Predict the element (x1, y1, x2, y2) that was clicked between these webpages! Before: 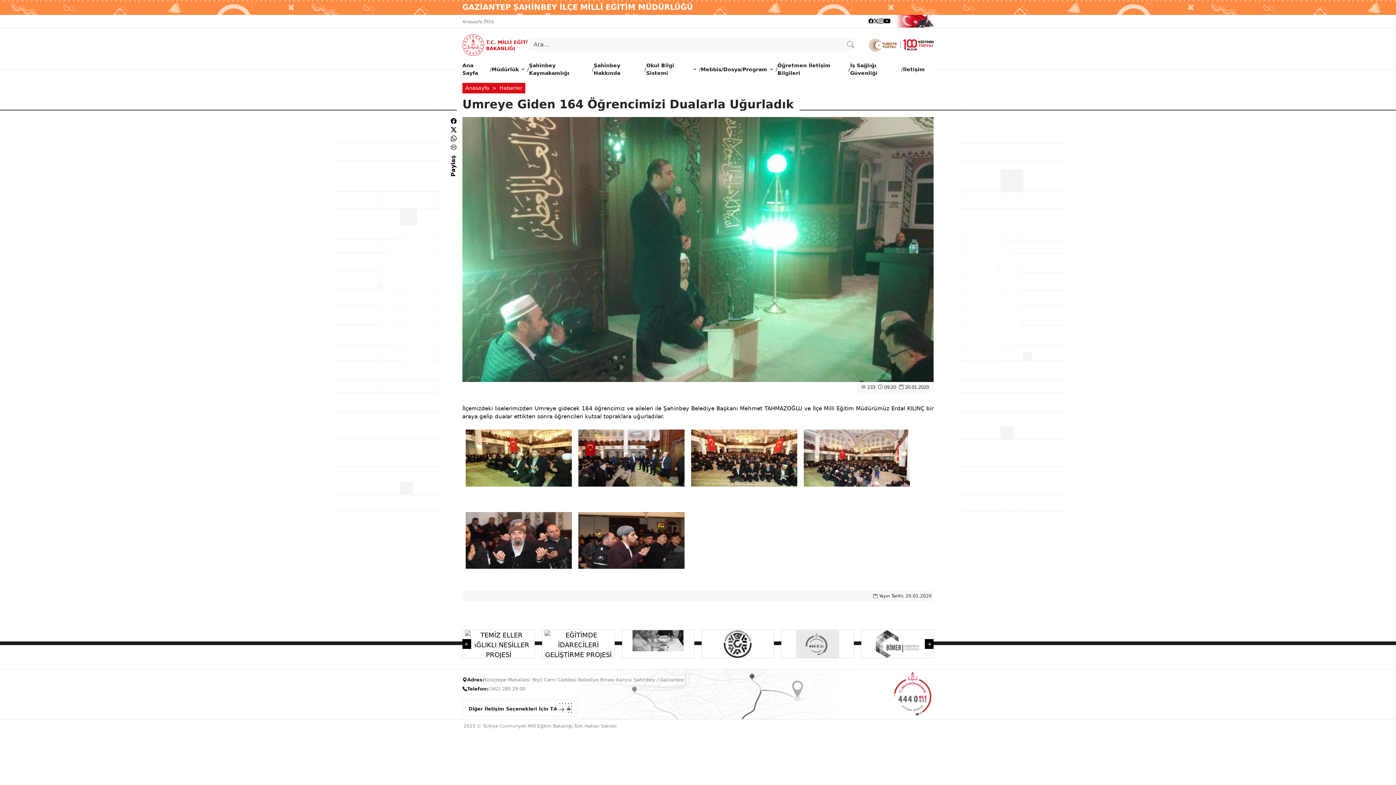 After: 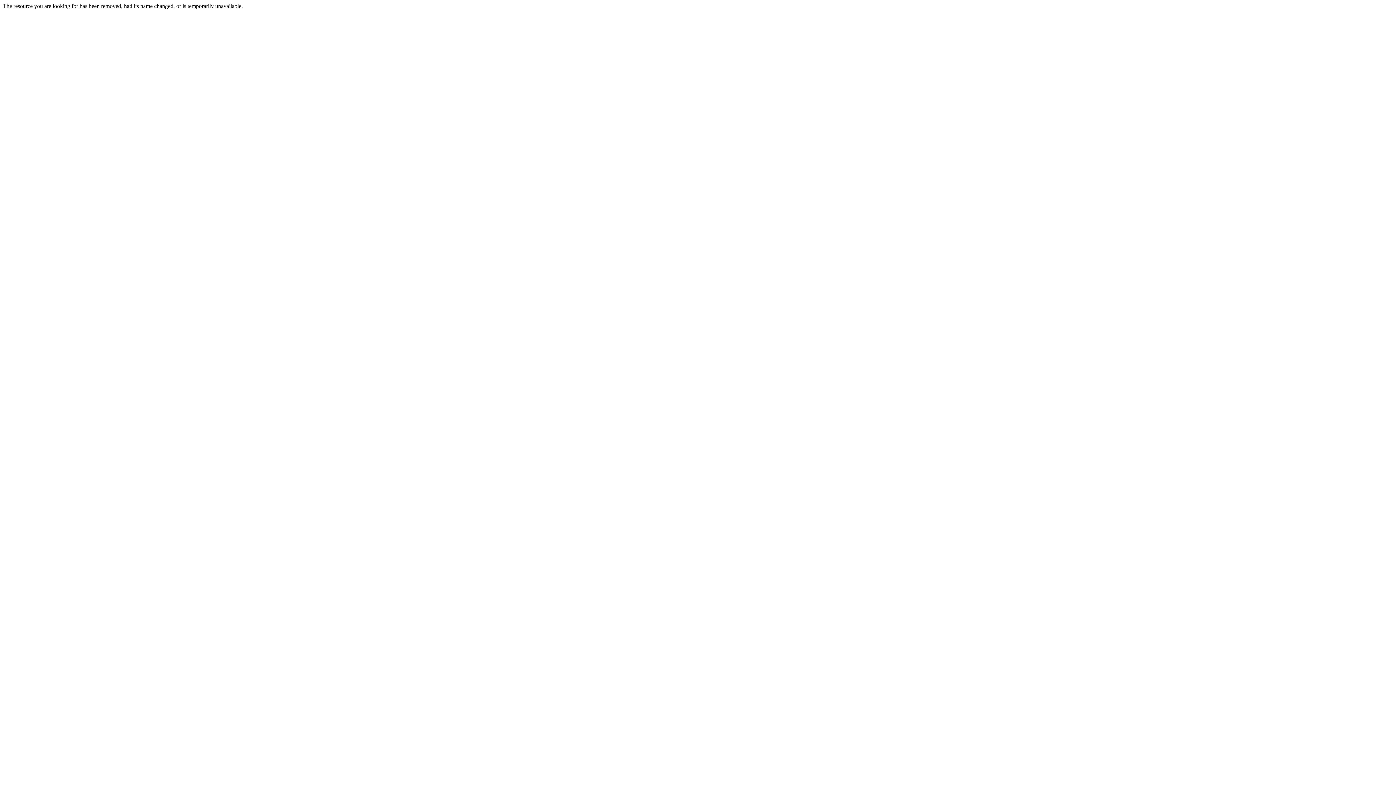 Action: bbox: (544, 630, 612, 658)